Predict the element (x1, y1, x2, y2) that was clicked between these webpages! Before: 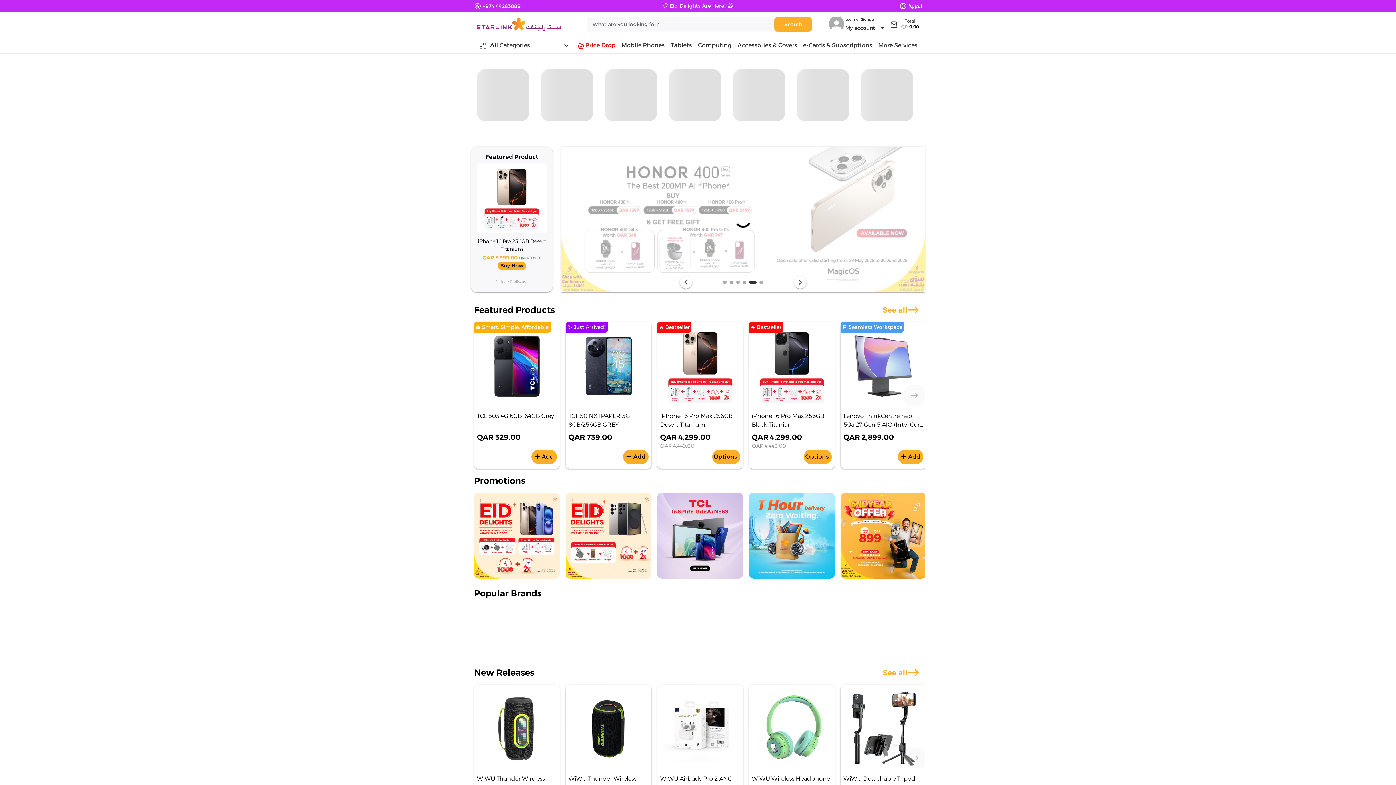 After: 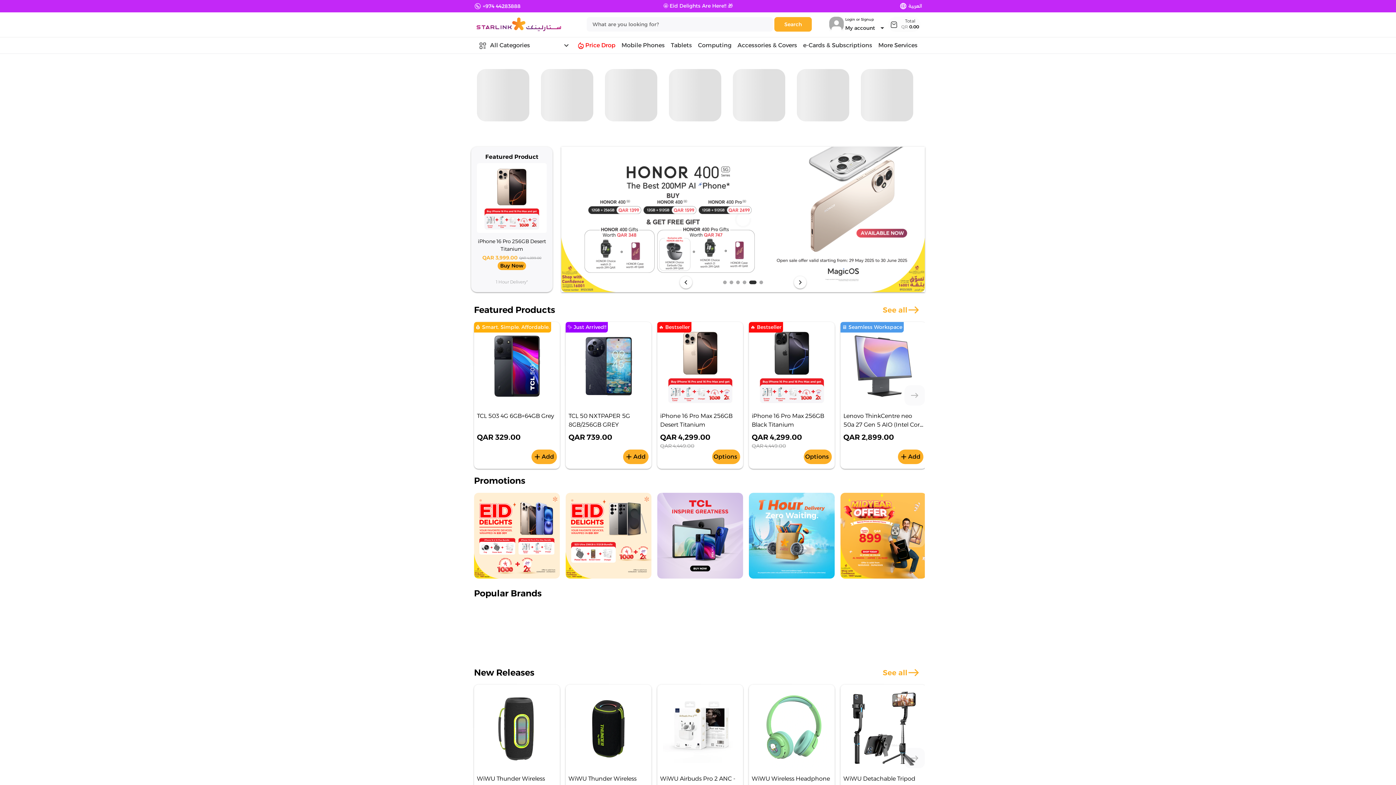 Action: label: Expand bbox: (888, 16, 920, 32)